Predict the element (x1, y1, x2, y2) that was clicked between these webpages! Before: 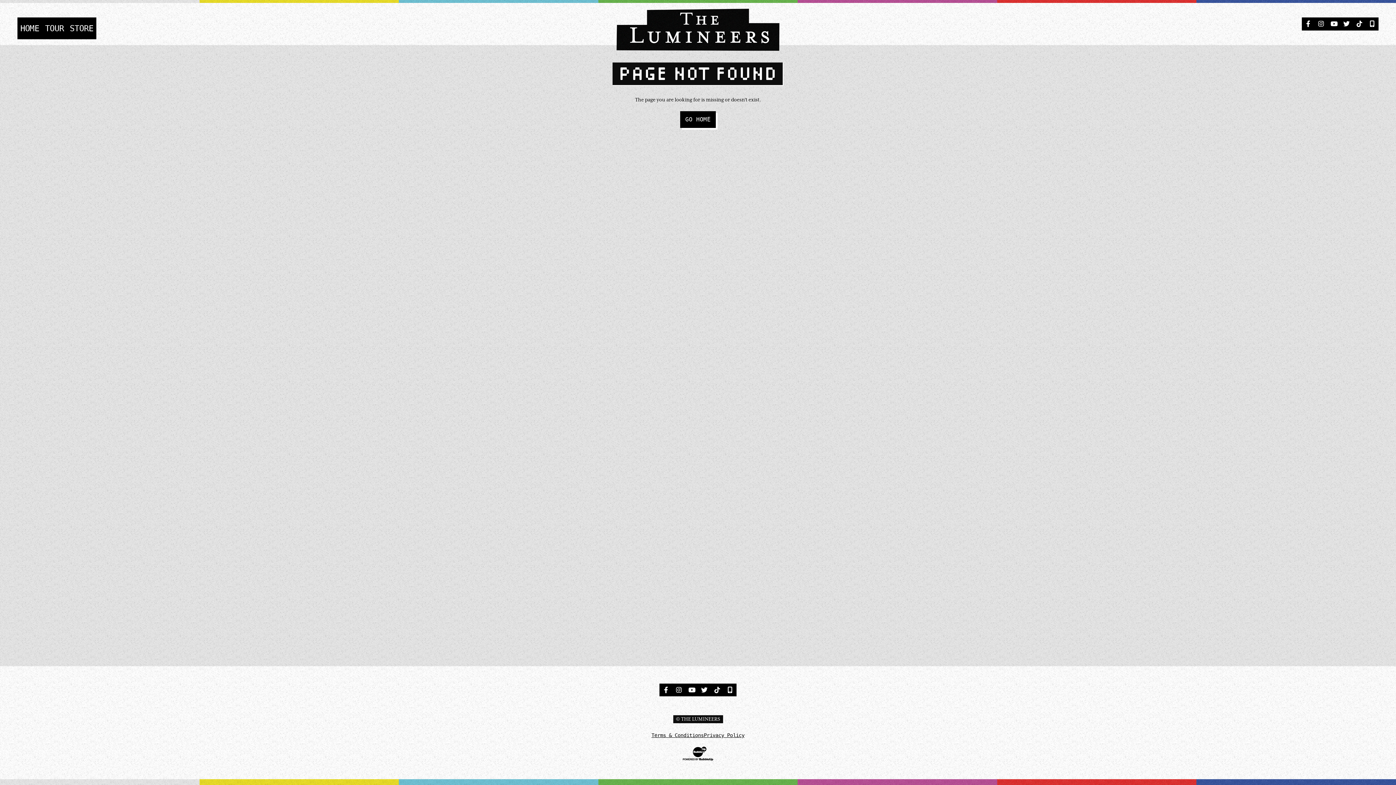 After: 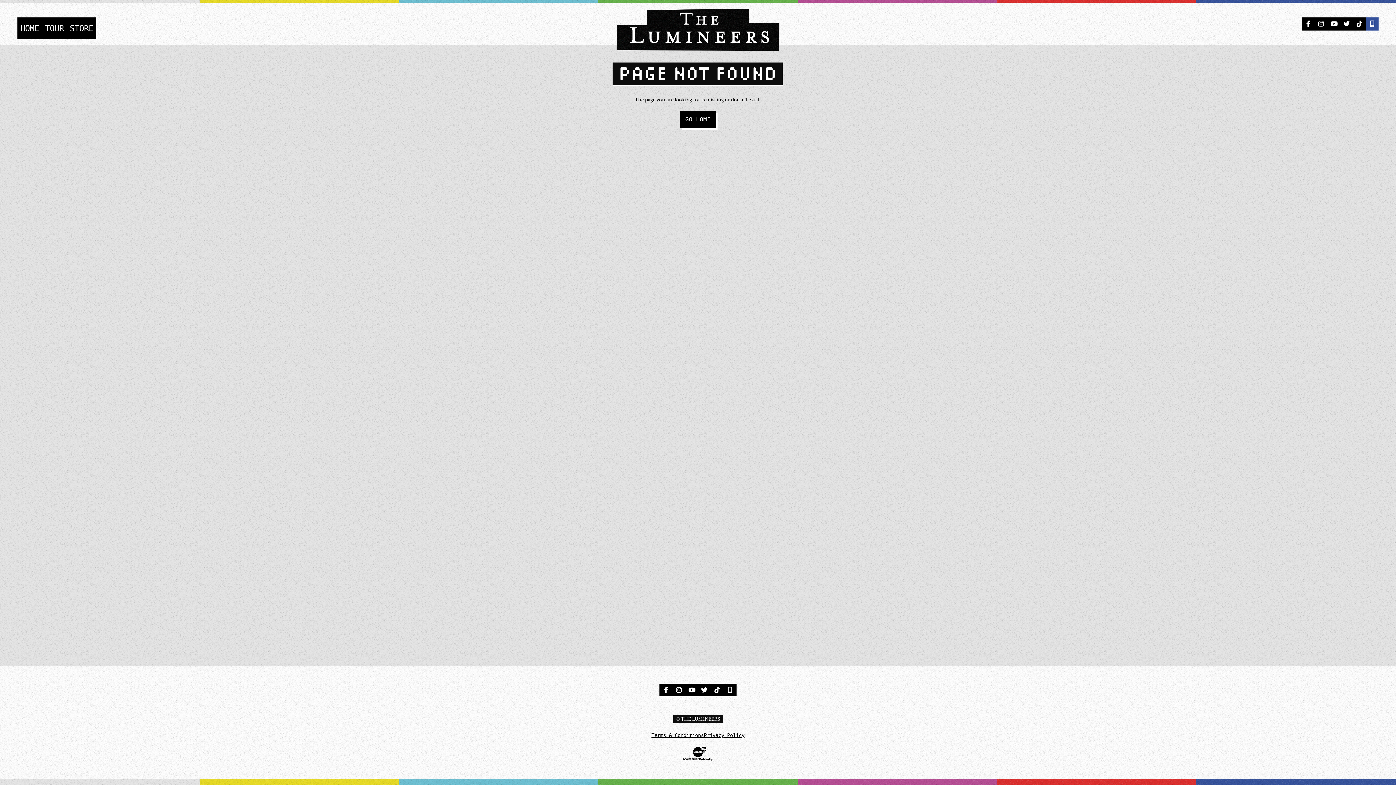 Action: label: Sign Up For Updates bbox: (1366, 17, 1378, 30)